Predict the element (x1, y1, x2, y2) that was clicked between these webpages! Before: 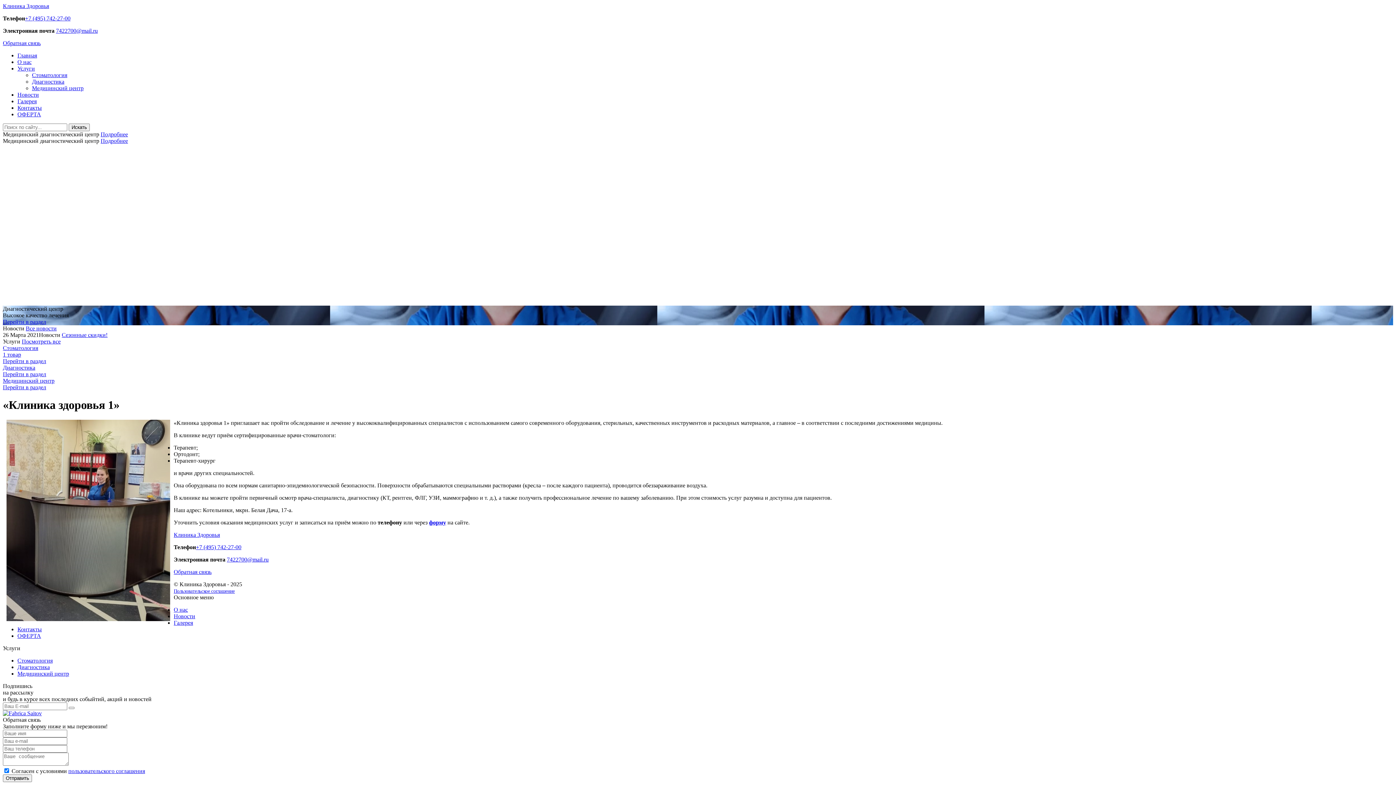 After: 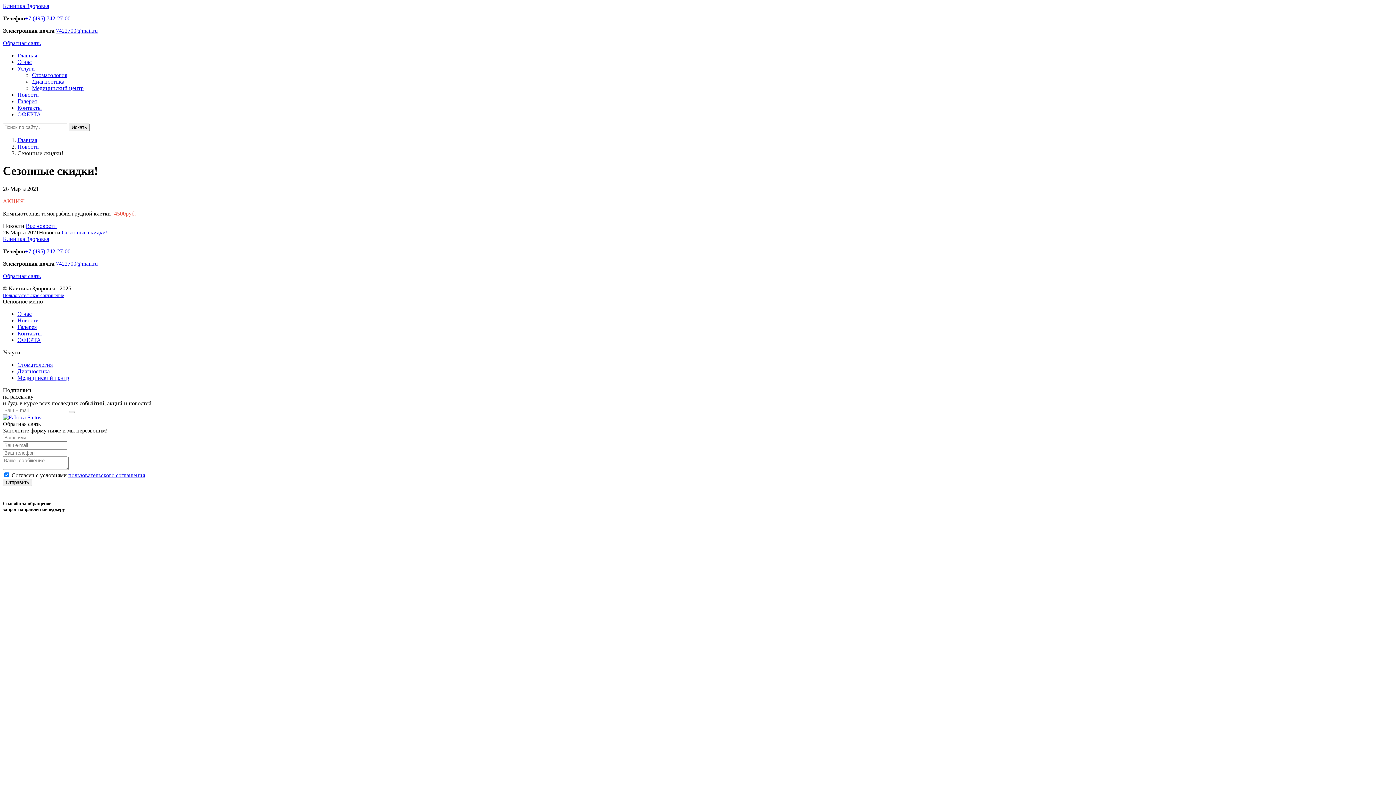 Action: bbox: (61, 332, 107, 338) label: Сезонные скидки!